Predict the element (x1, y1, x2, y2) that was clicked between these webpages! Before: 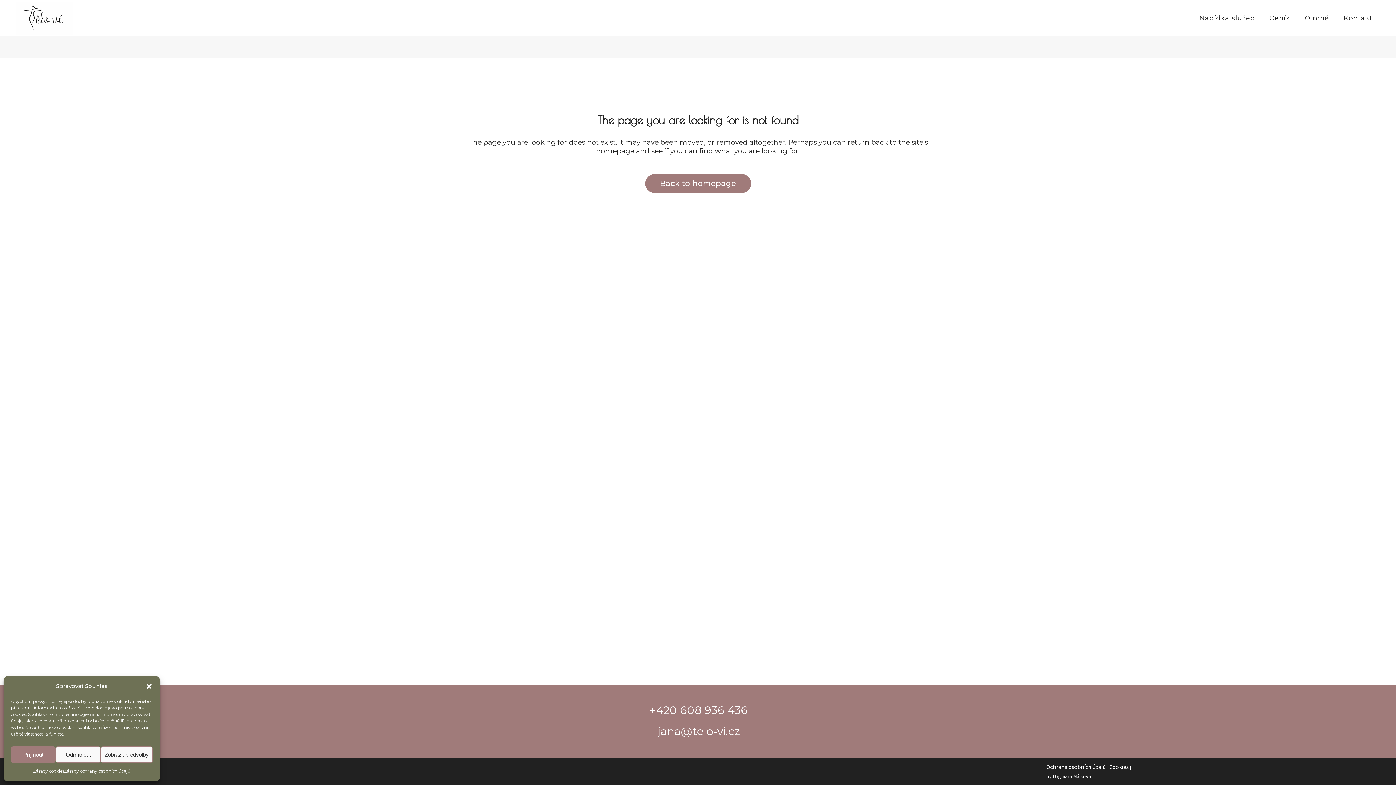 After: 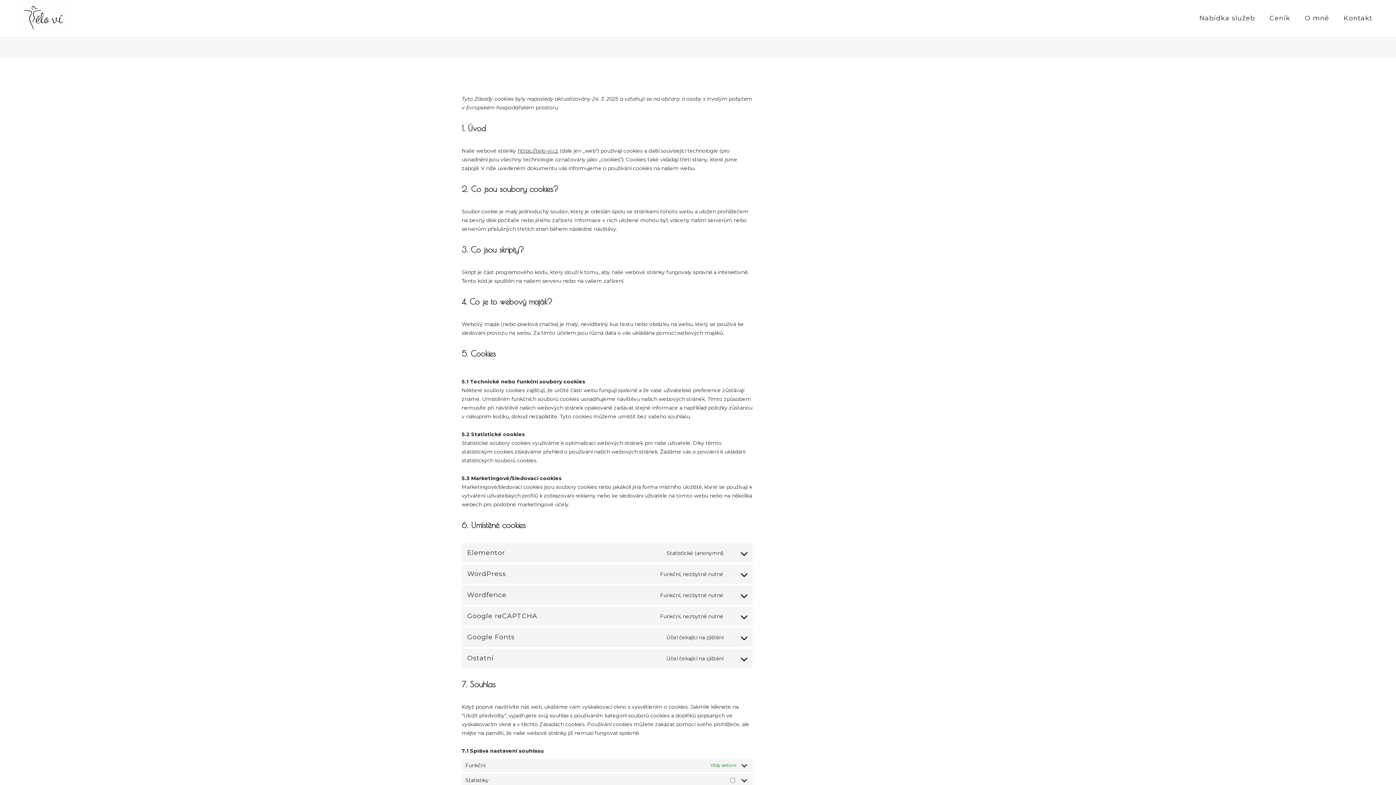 Action: bbox: (33, 766, 63, 776) label: Zásady cookies